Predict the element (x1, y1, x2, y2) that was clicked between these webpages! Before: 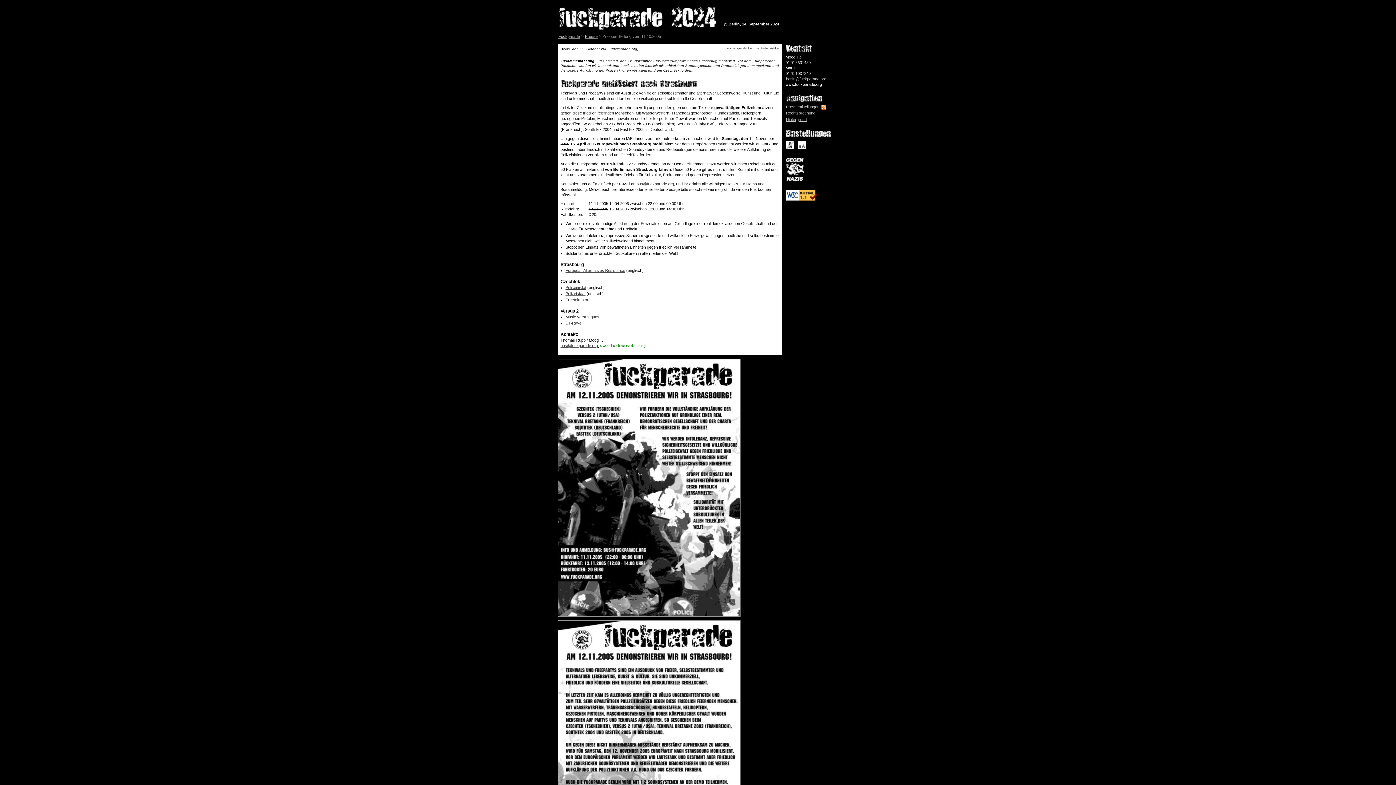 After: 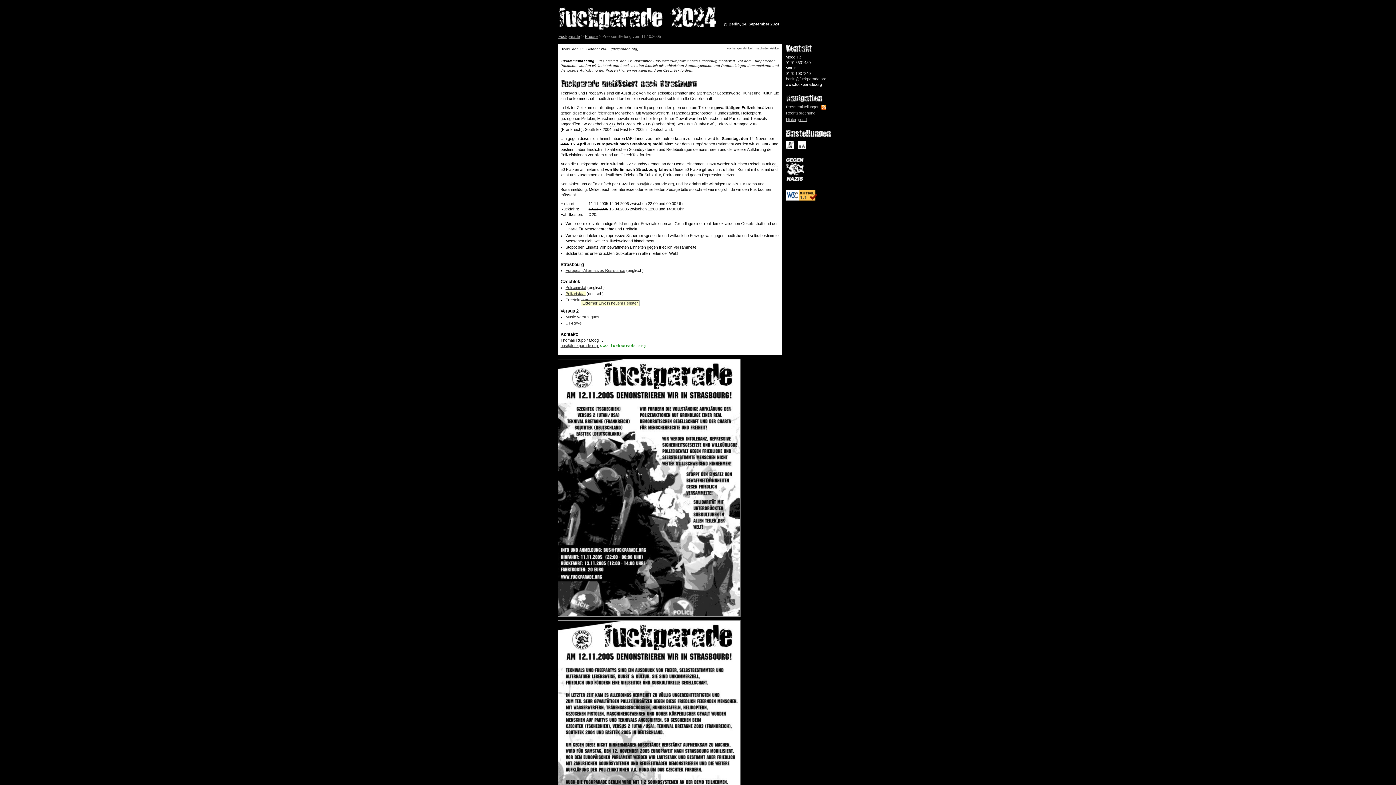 Action: label: Polizeistaat bbox: (565, 291, 585, 295)